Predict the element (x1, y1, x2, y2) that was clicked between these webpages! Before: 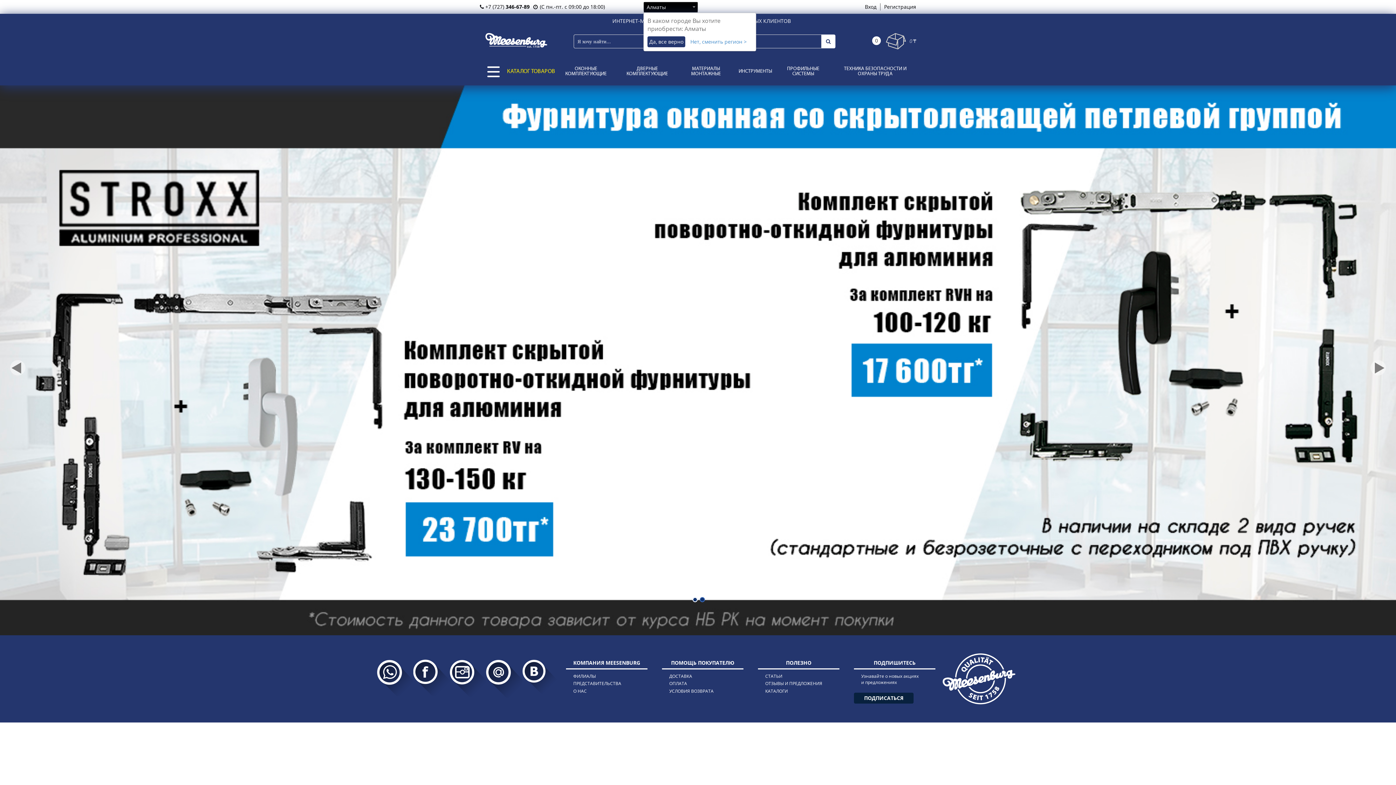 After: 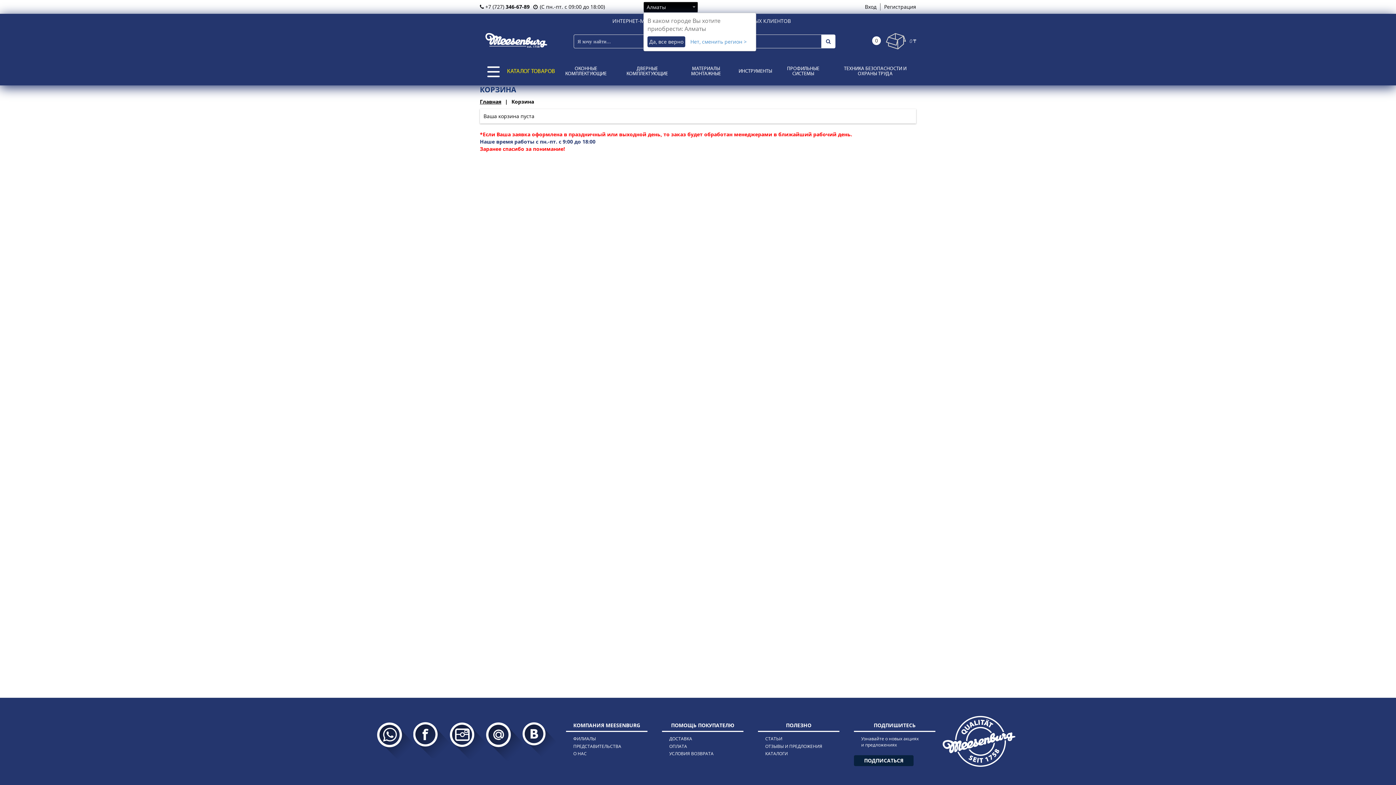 Action: bbox: (886, 31, 906, 51) label: 0